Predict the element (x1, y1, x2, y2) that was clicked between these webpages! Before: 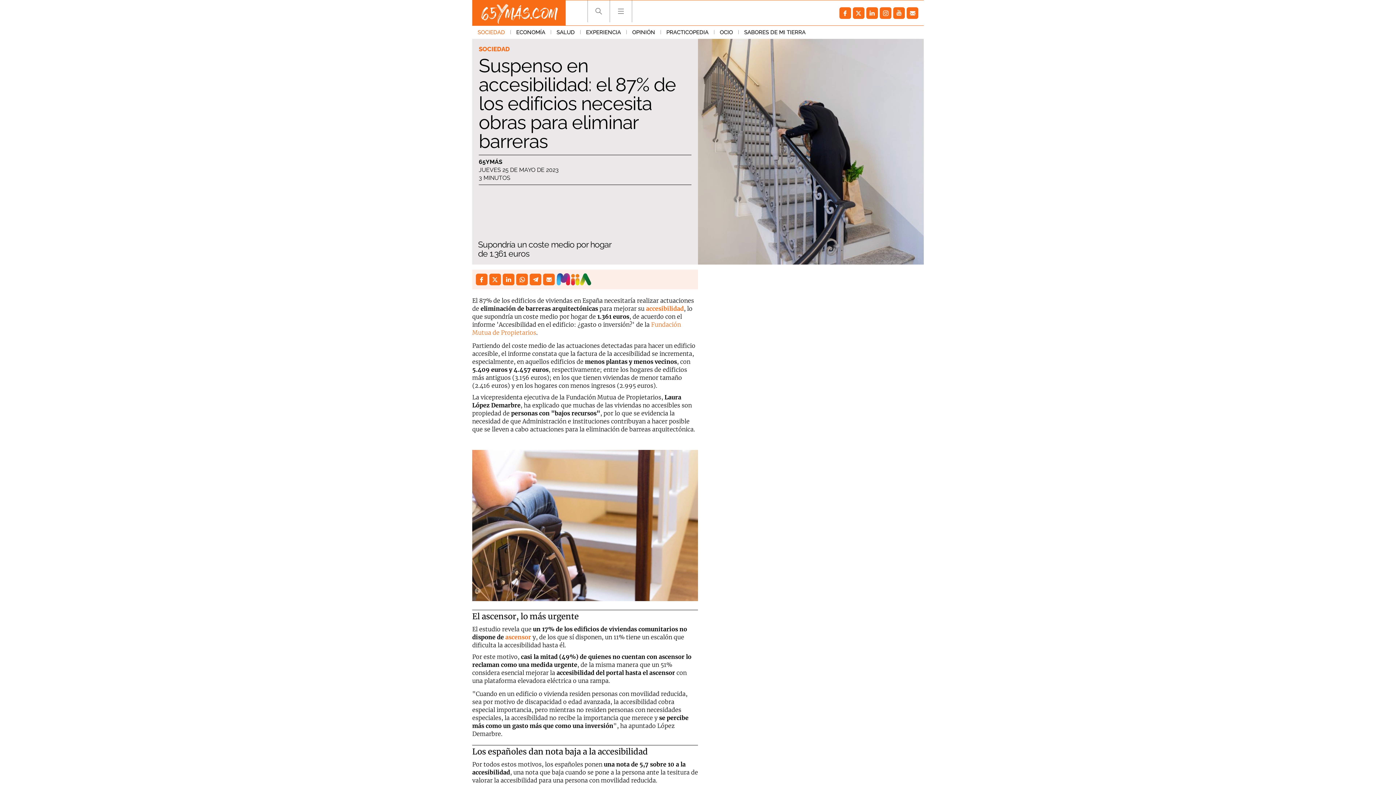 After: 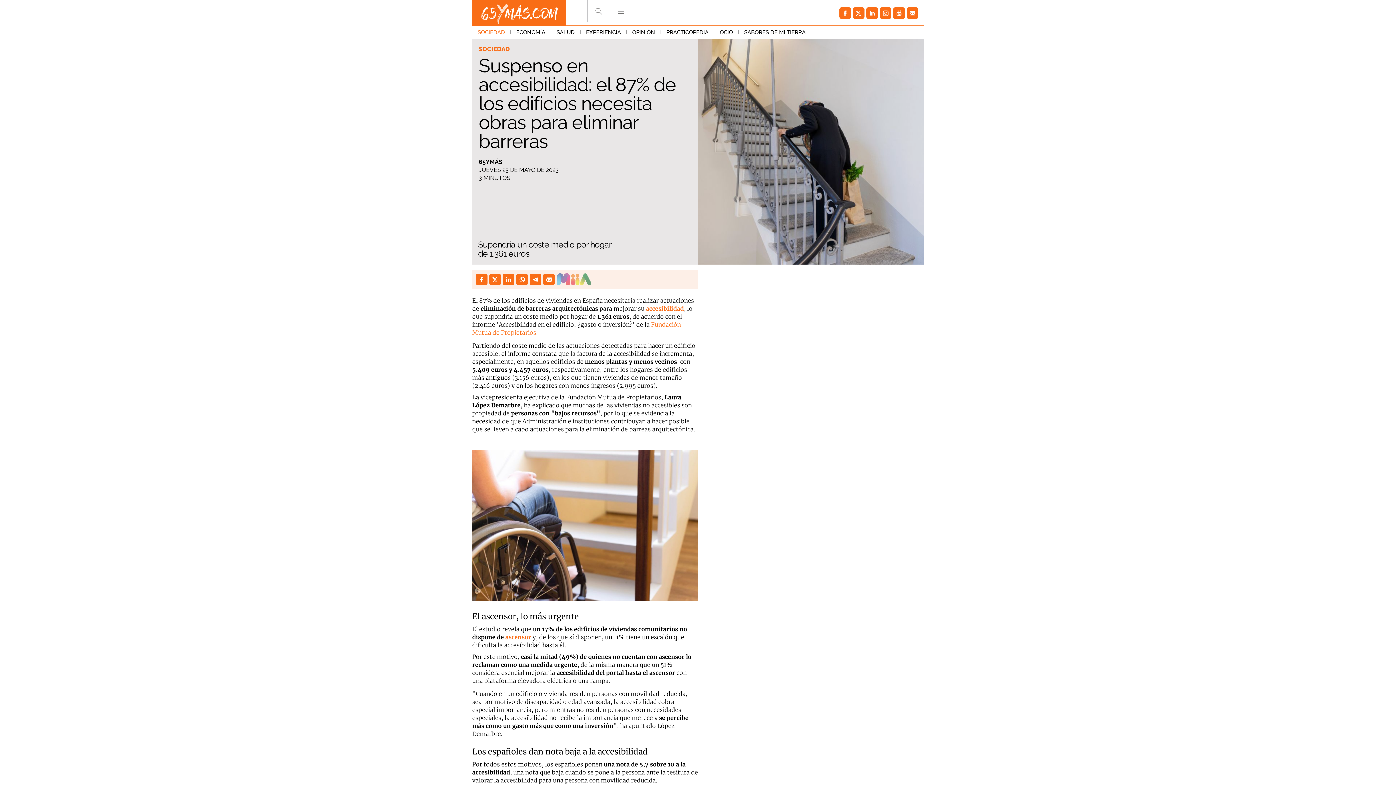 Action: bbox: (556, 273, 591, 285)